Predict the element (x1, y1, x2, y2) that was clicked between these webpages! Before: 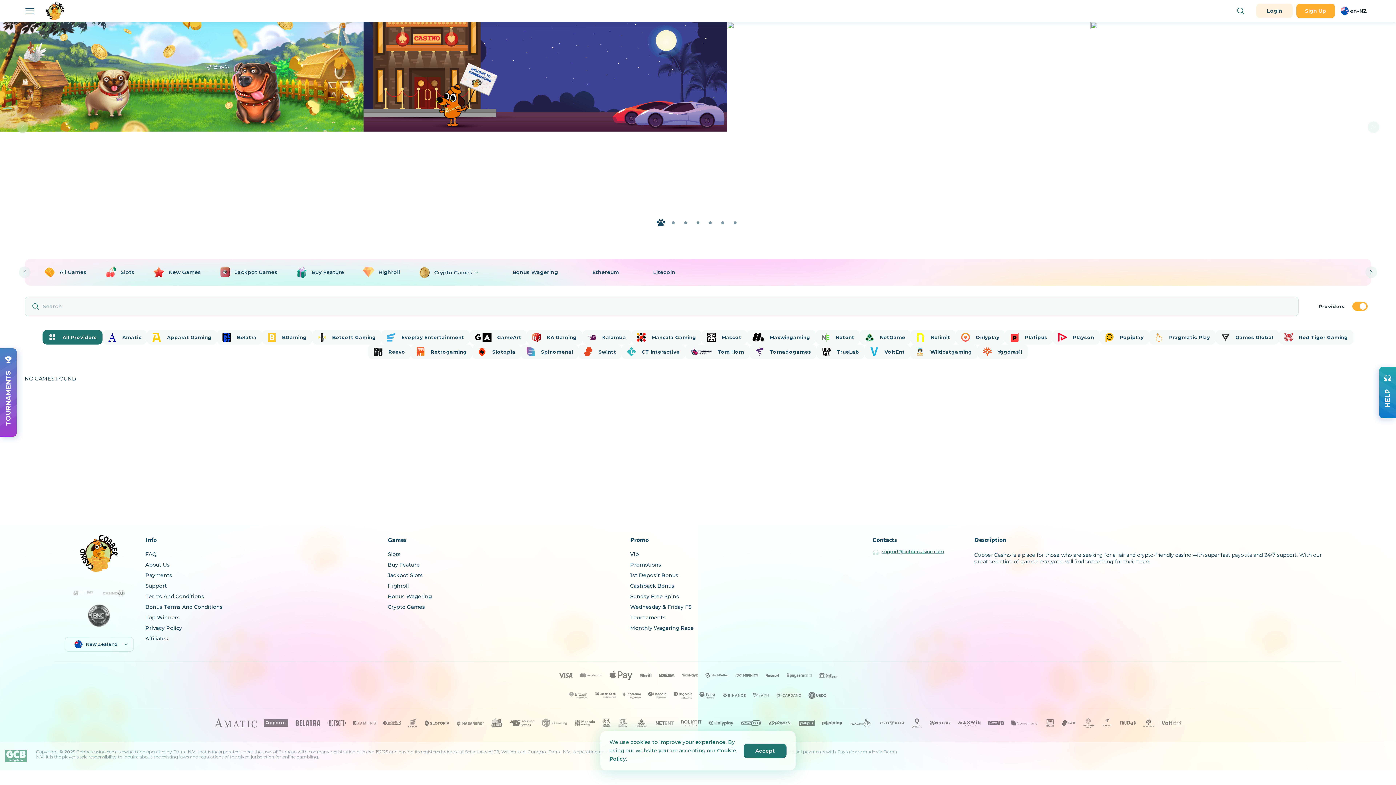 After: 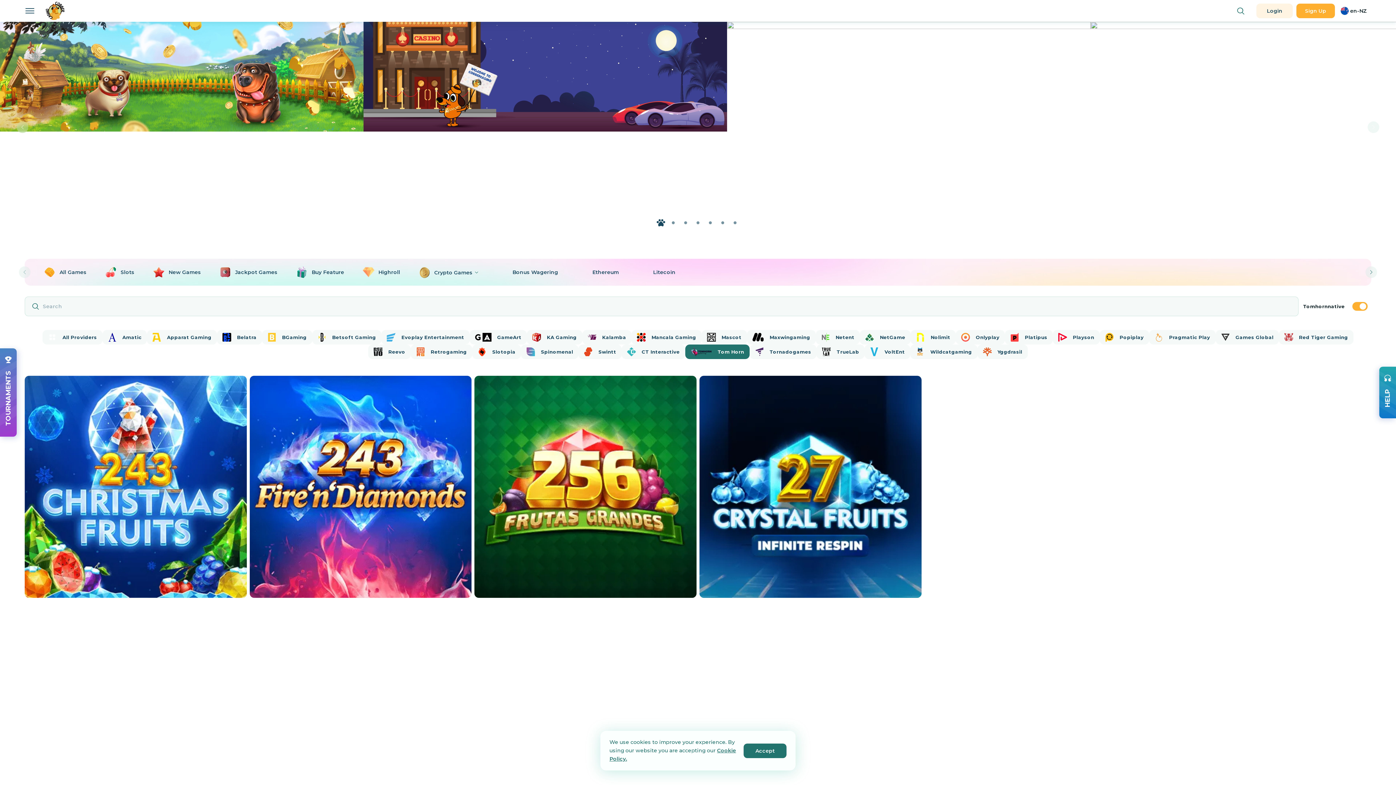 Action: label: Tom Horn bbox: (685, 344, 749, 359)